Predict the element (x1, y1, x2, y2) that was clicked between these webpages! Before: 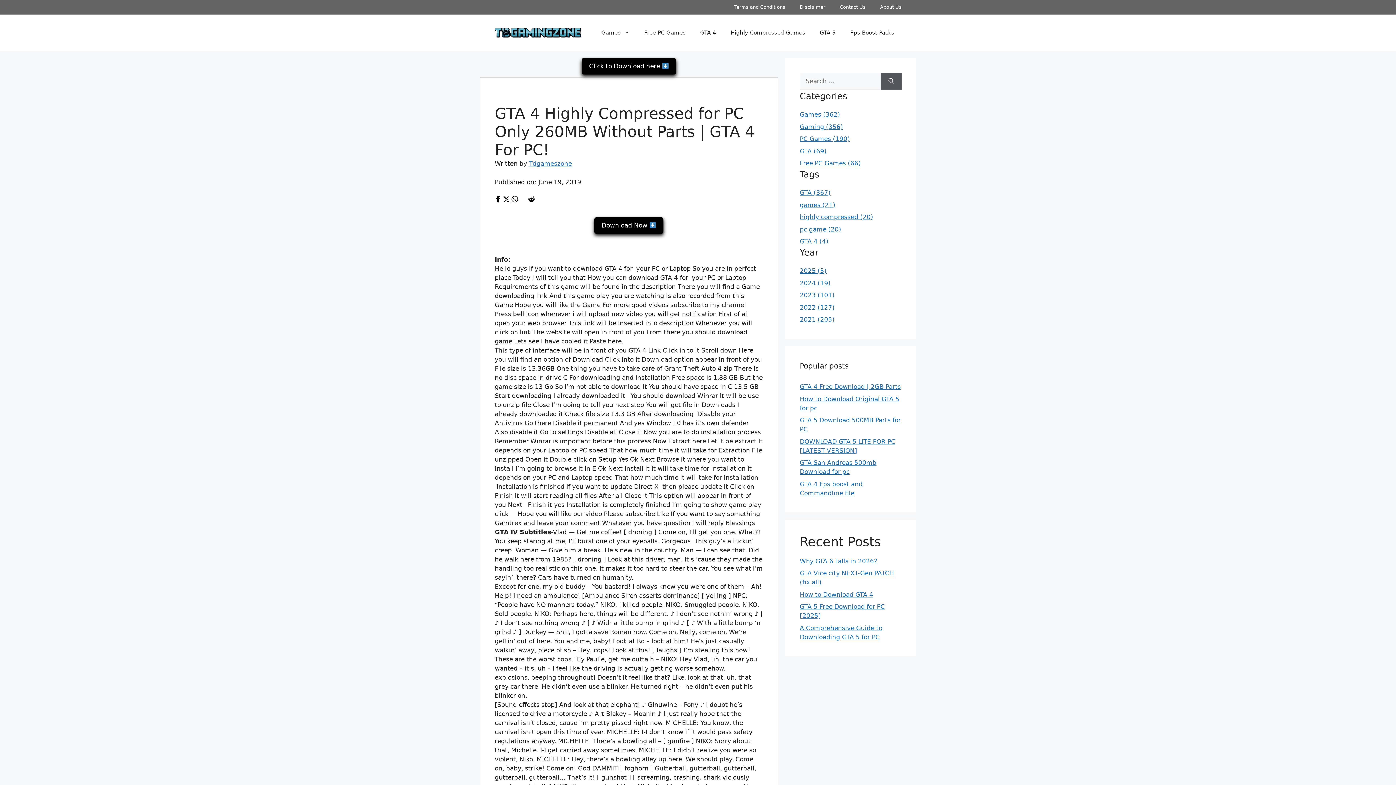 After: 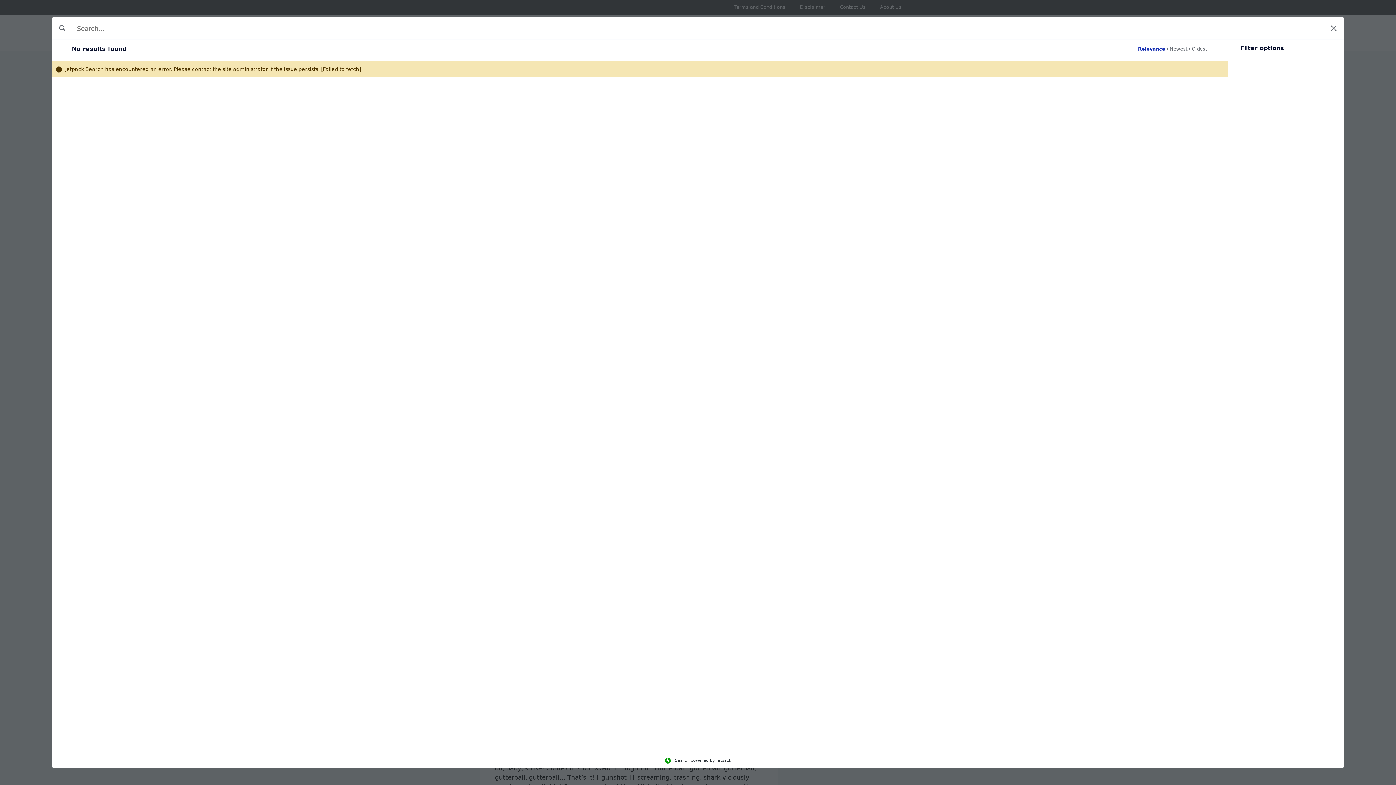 Action: label: Search bbox: (881, 72, 901, 89)